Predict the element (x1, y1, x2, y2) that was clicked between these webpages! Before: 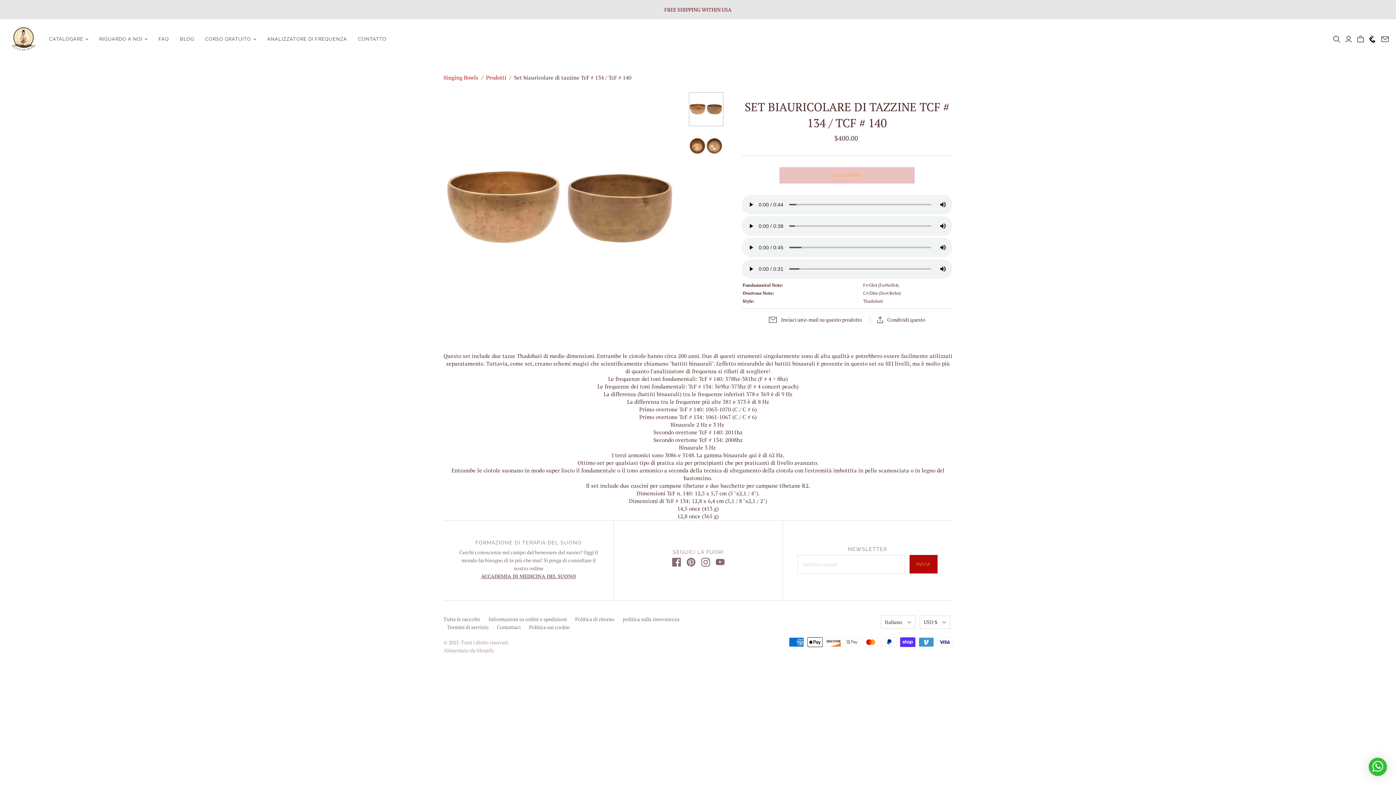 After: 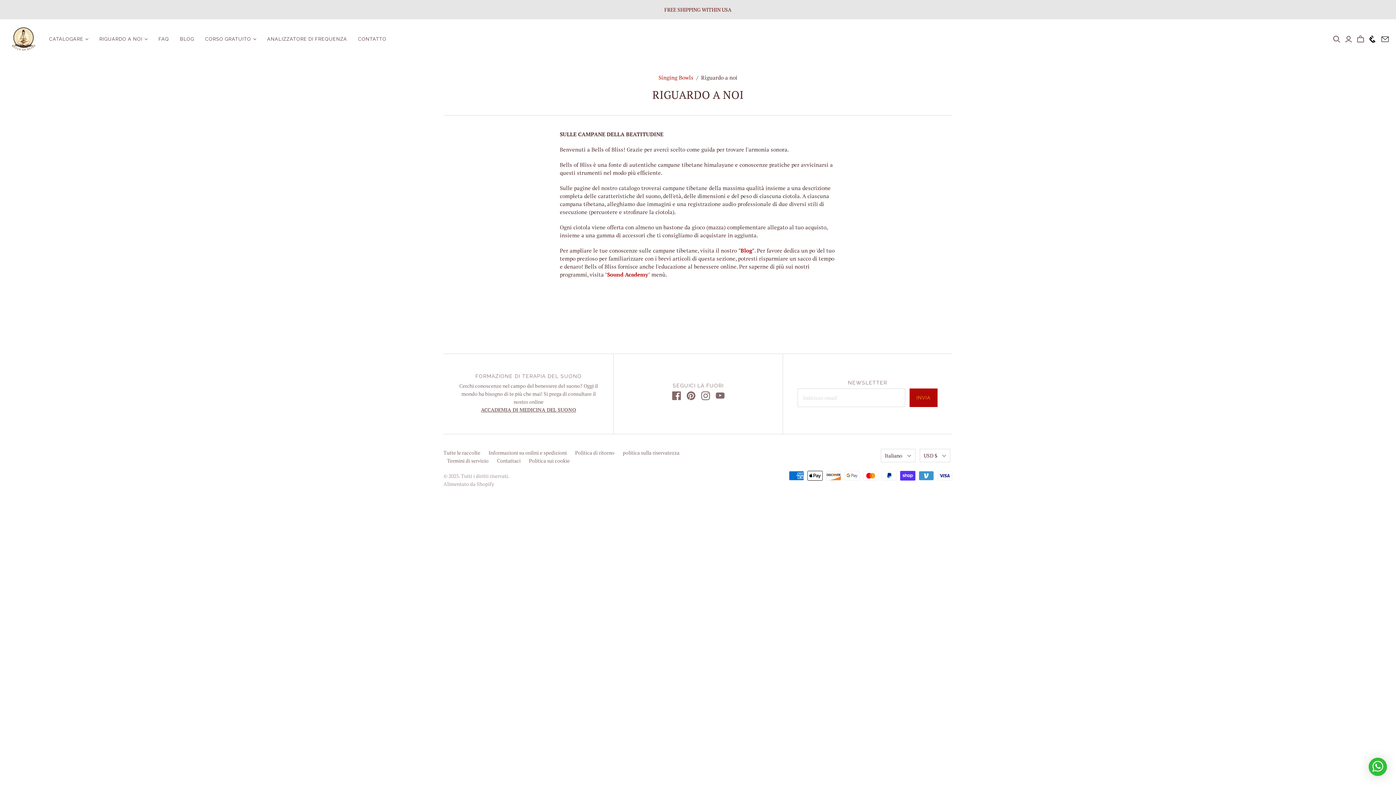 Action: bbox: (93, 30, 153, 48) label: RIGUARDO A NOI